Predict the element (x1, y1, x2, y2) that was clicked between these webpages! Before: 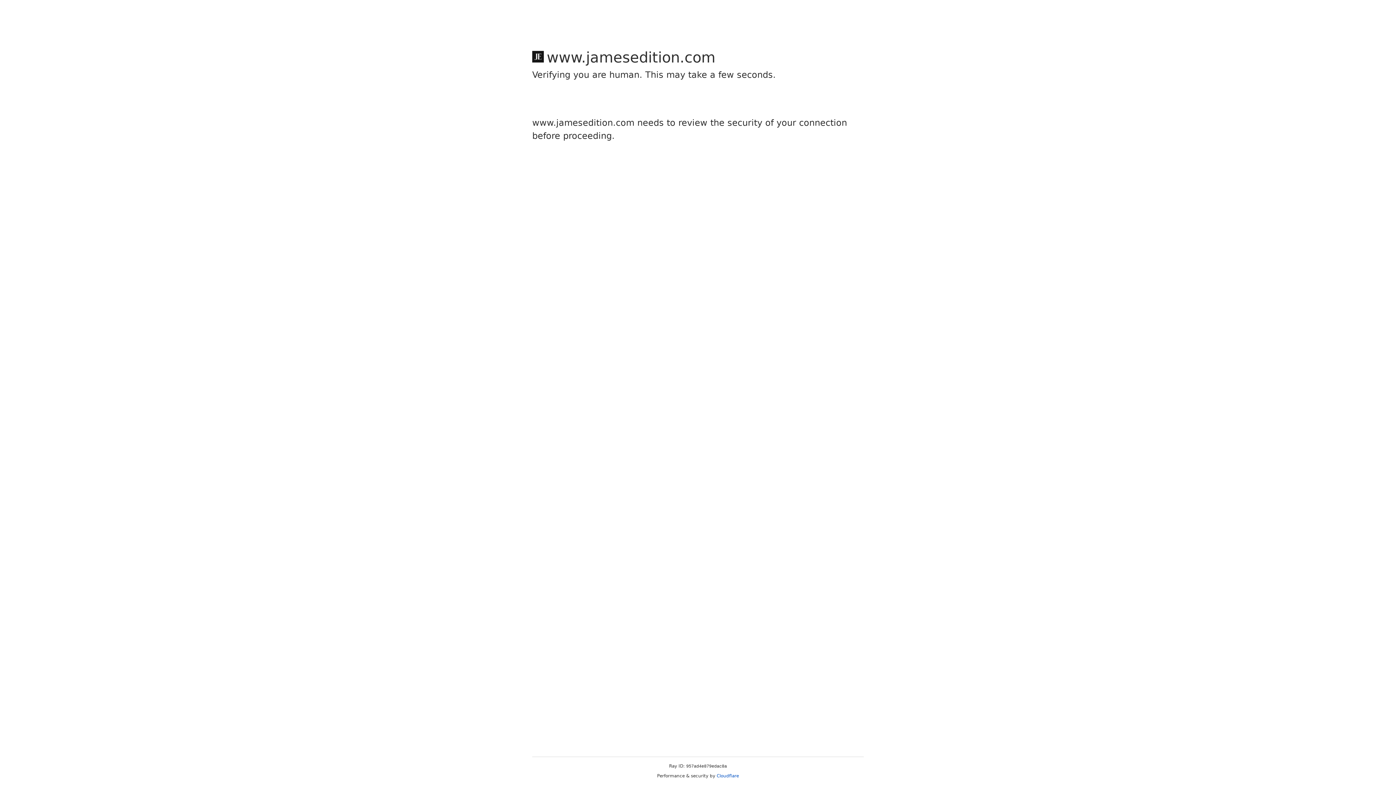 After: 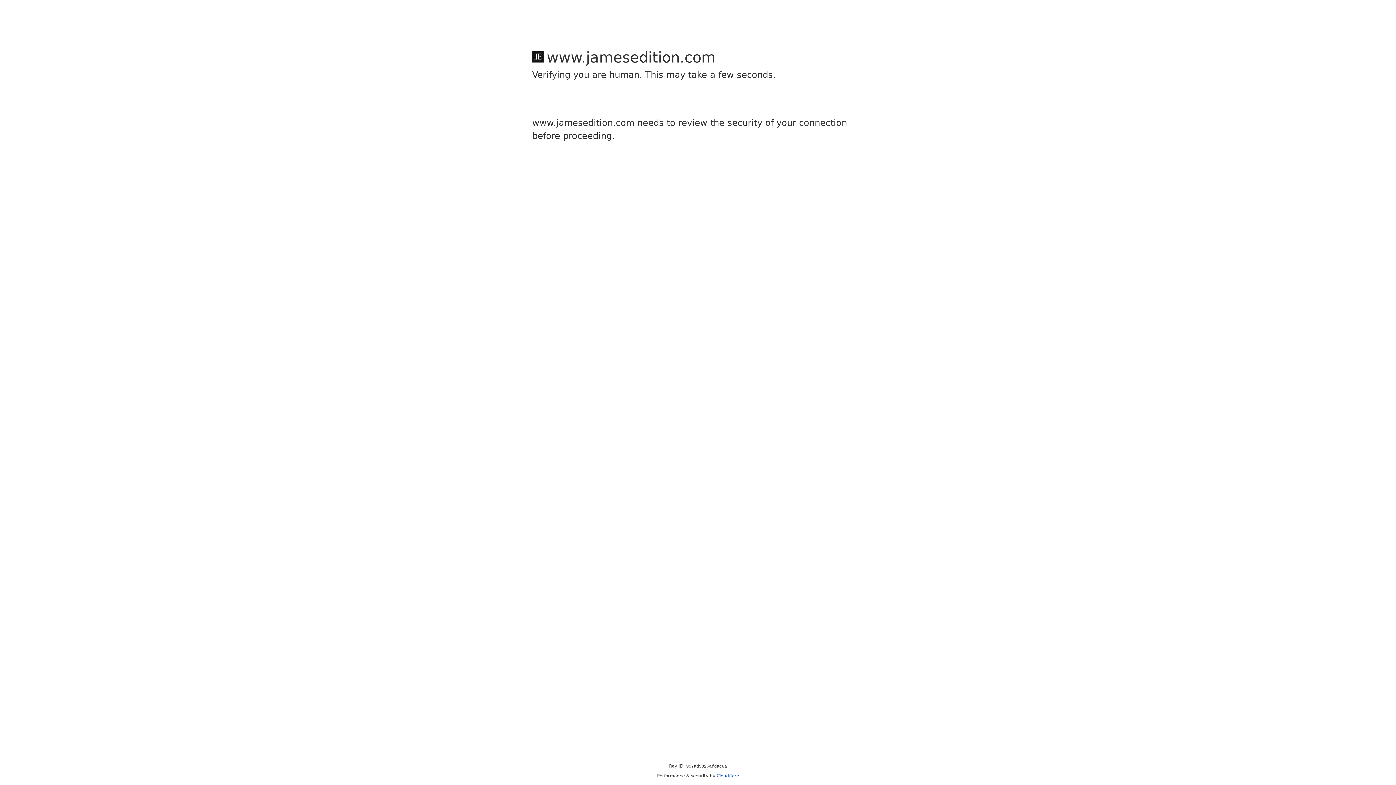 Action: label: Cloudflare bbox: (716, 773, 739, 778)